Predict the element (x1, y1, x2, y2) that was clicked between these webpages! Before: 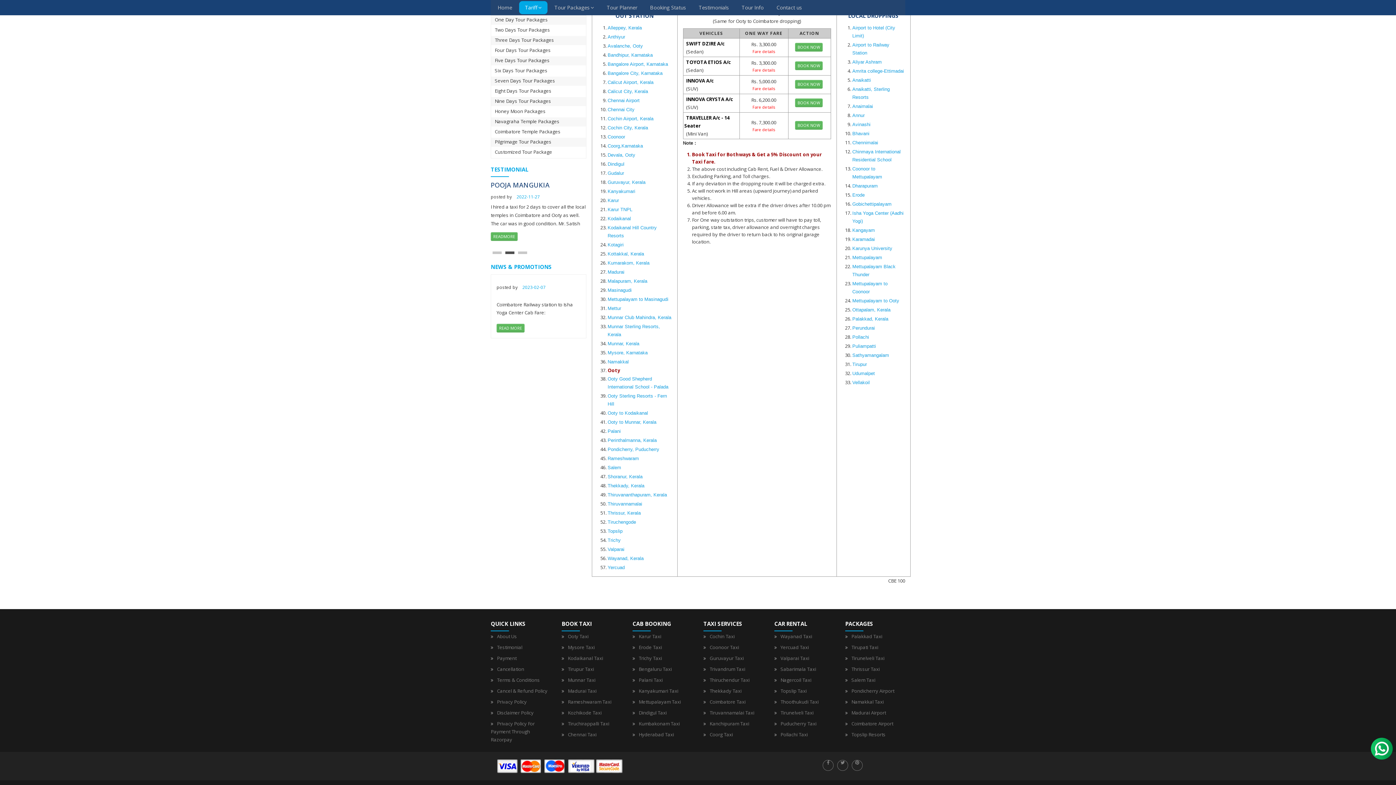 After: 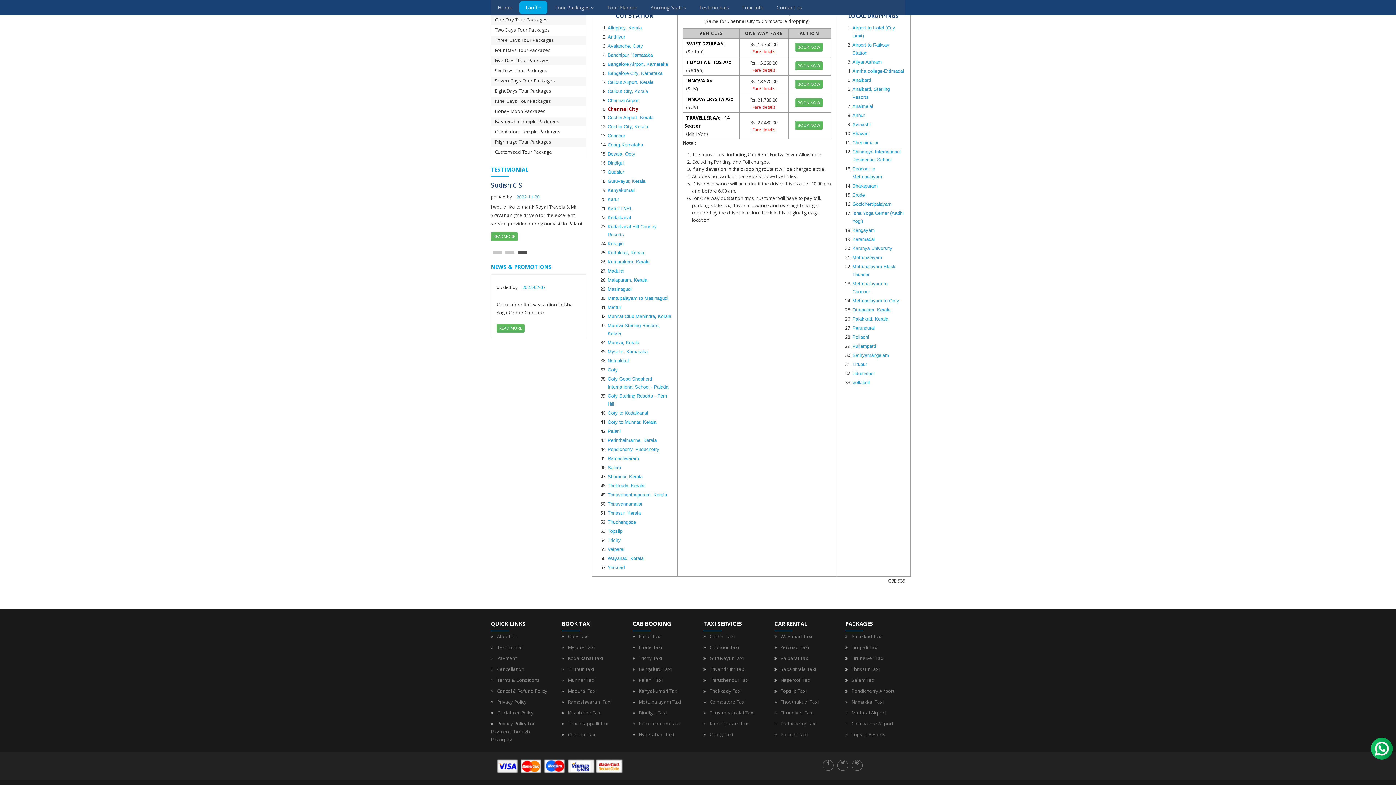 Action: bbox: (607, 106, 634, 112) label: Chennai City